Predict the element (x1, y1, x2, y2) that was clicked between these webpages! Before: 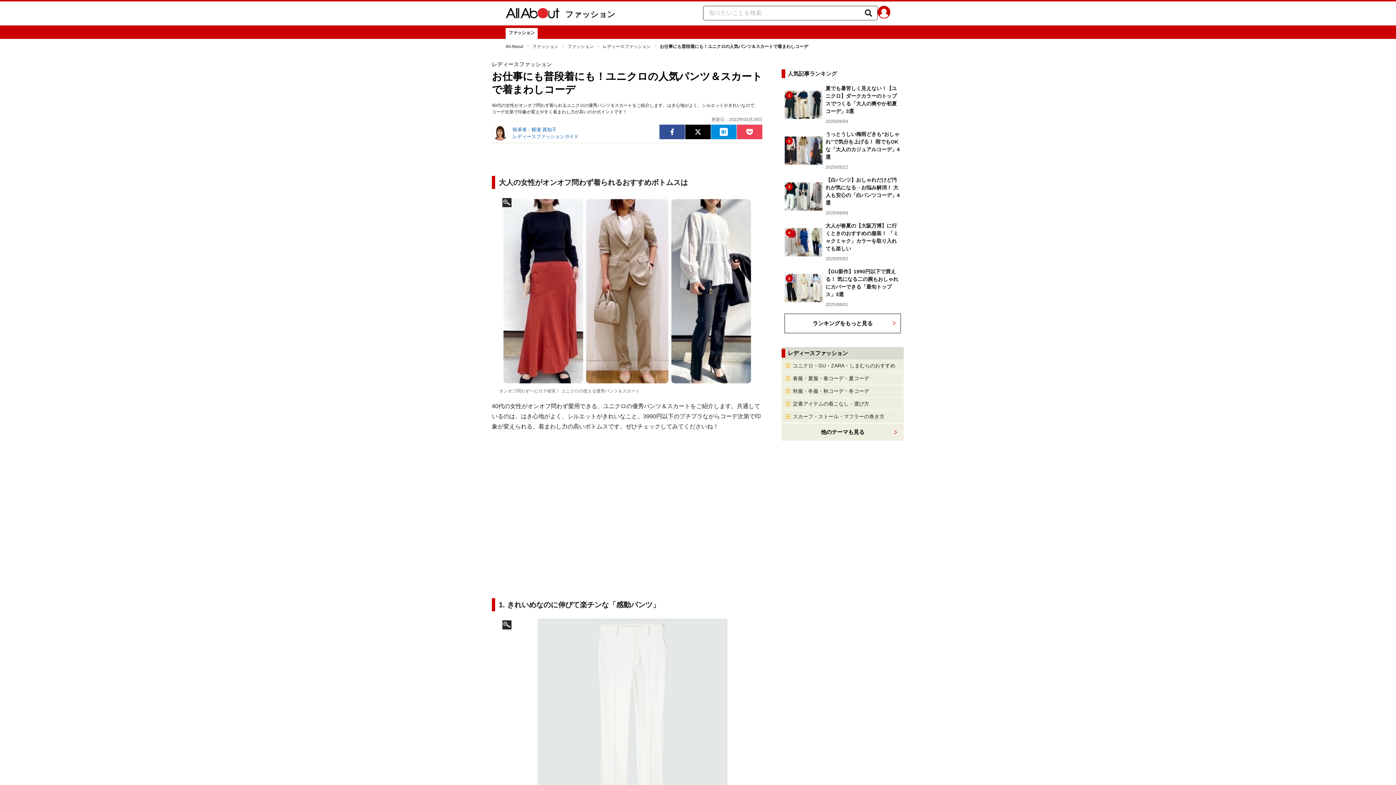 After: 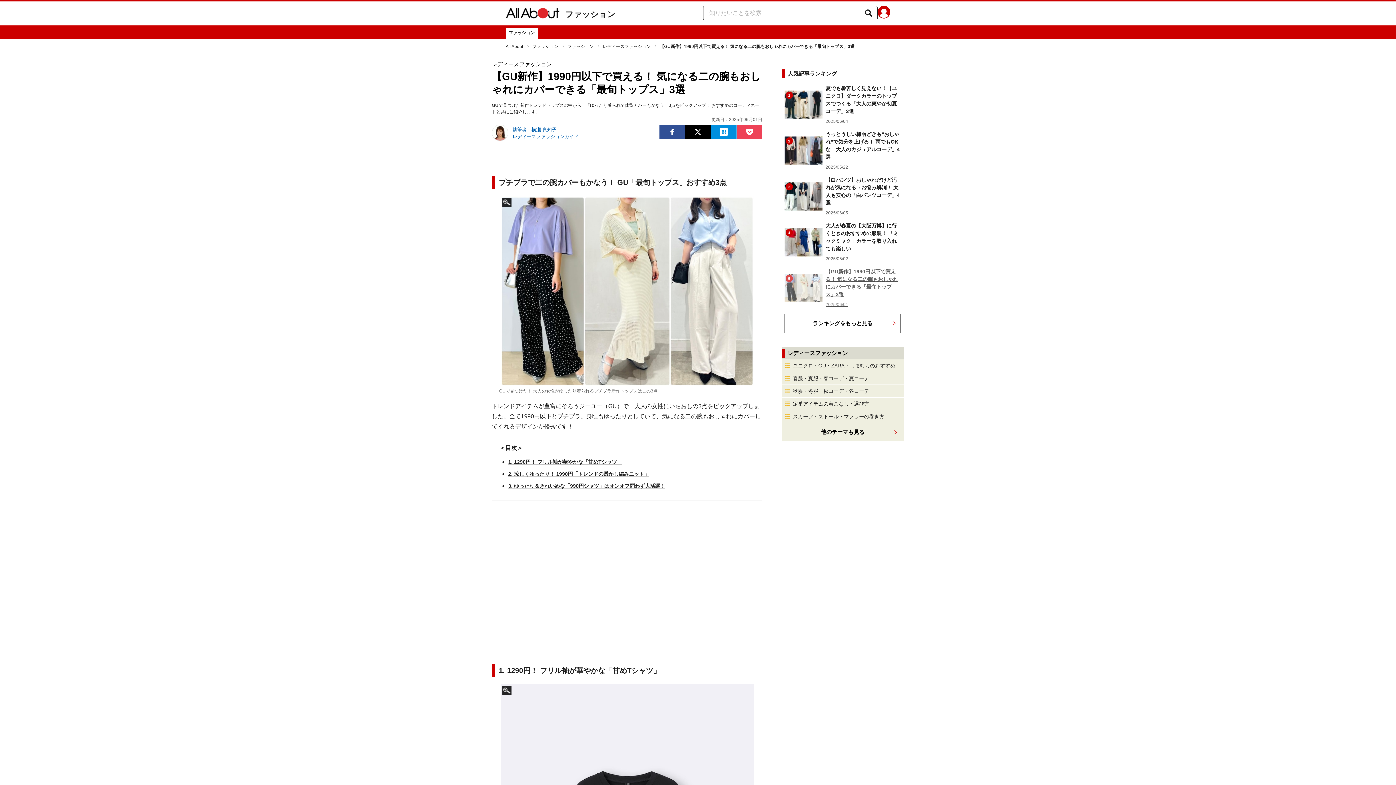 Action: bbox: (781, 265, 904, 310) label: 5
【GU新作】1990円以下で買える！ 気になる二の腕もおしゃれにカバーできる「最旬トップス」3選
2025/06/01